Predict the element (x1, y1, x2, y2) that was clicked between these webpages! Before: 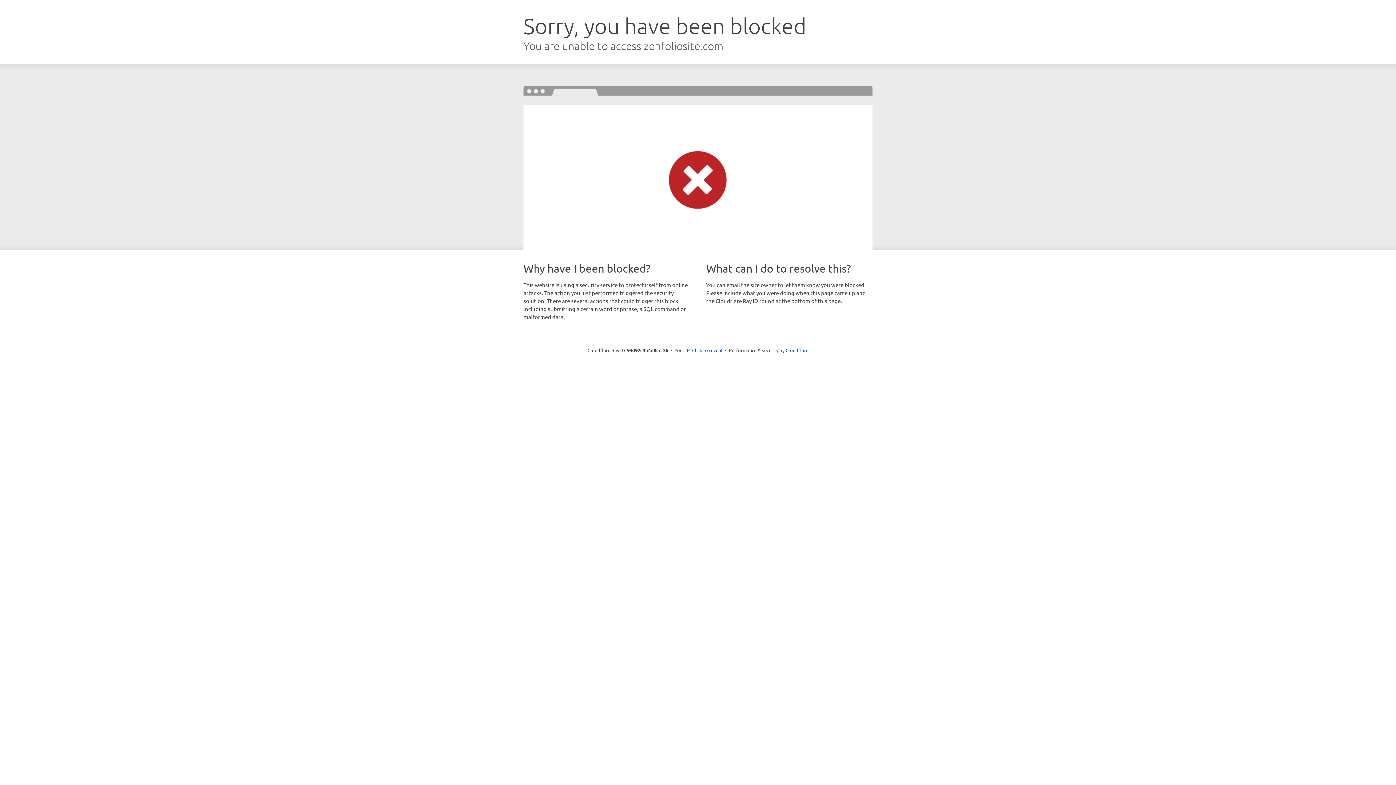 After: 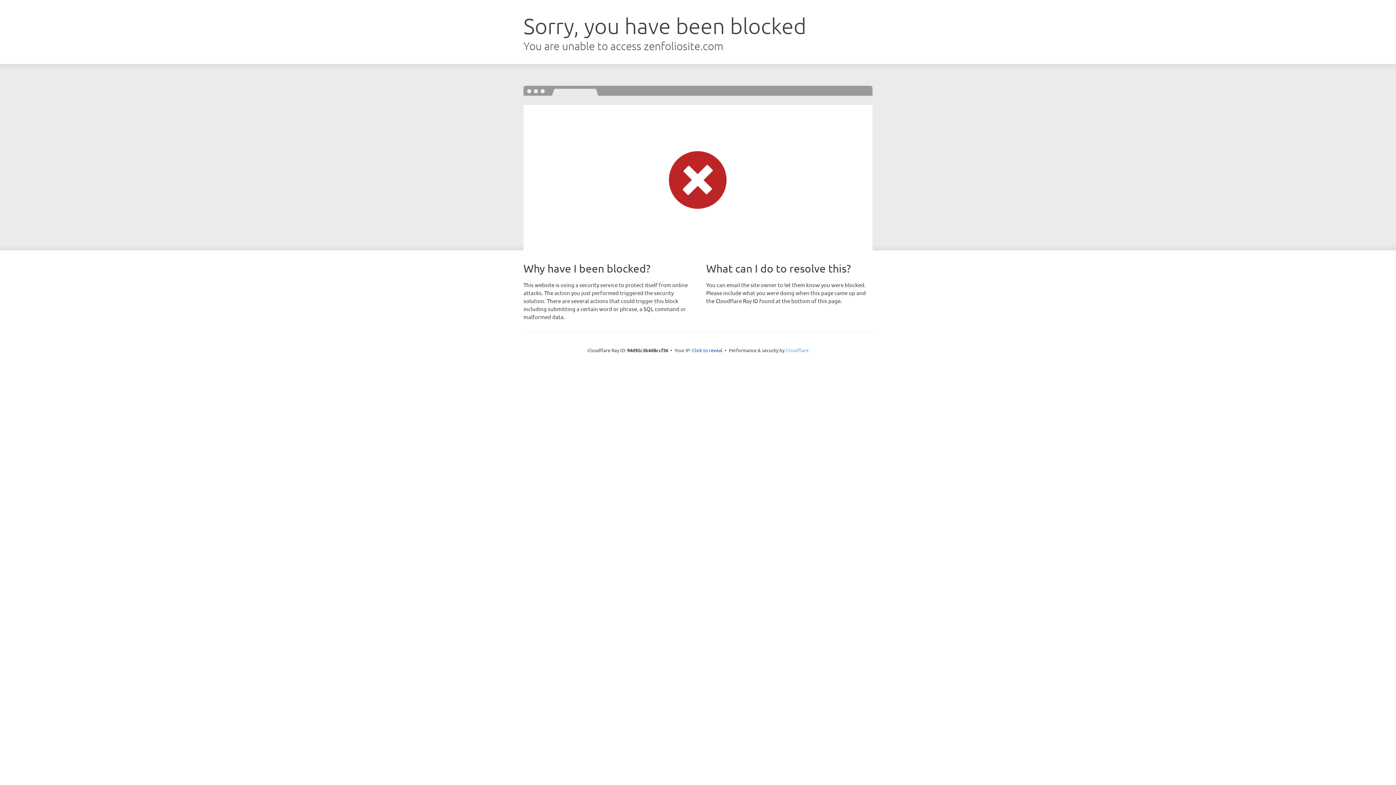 Action: bbox: (785, 347, 808, 353) label: Cloudflare